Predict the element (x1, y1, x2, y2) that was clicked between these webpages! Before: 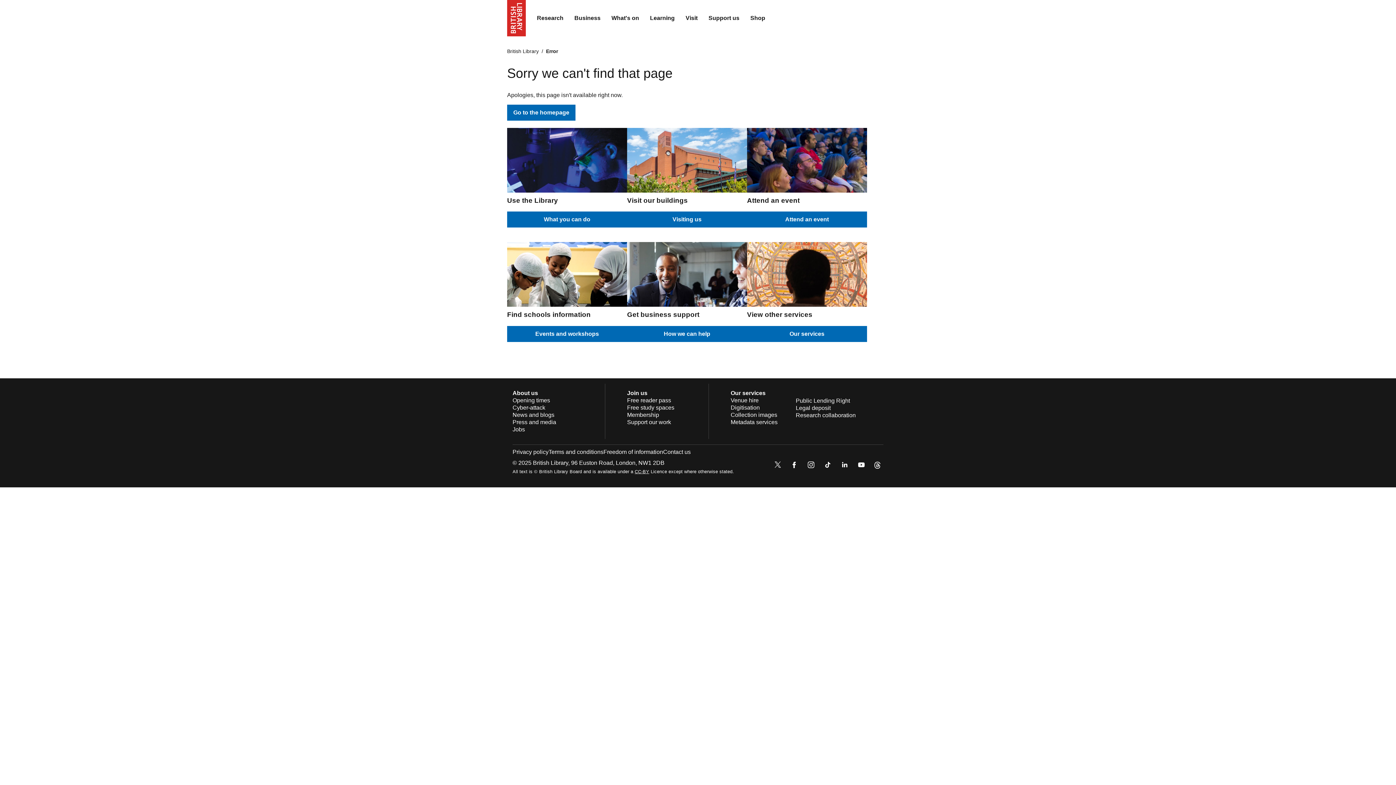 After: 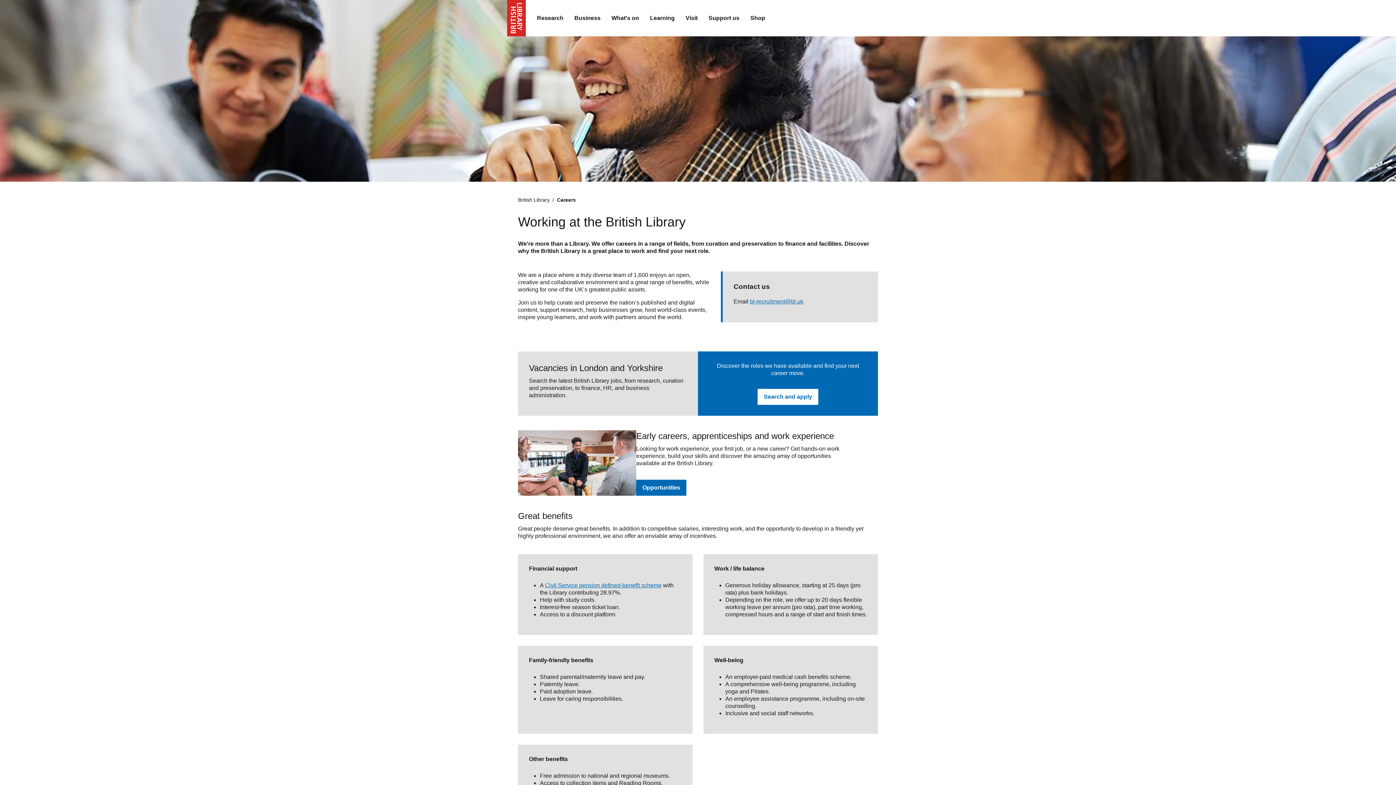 Action: bbox: (512, 426, 525, 432) label: Jobs